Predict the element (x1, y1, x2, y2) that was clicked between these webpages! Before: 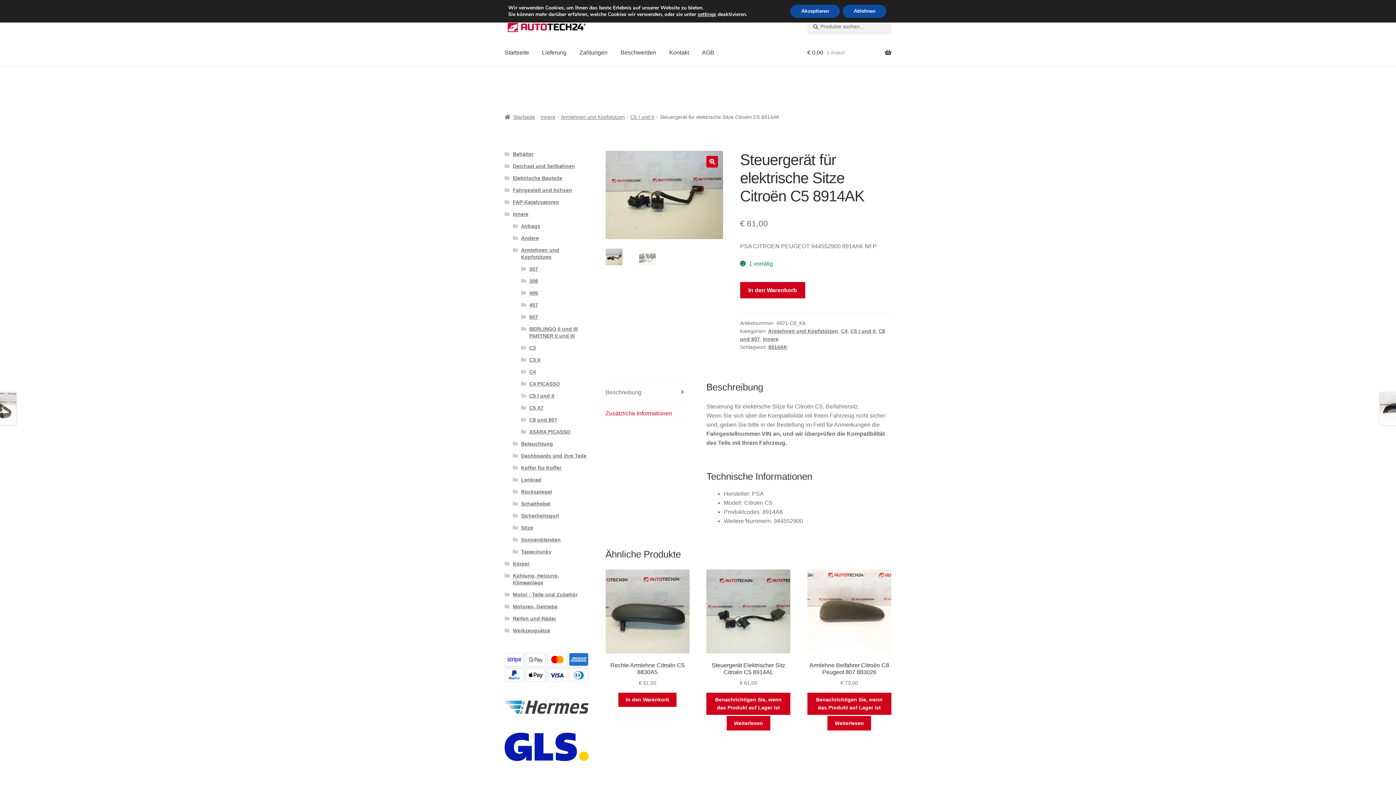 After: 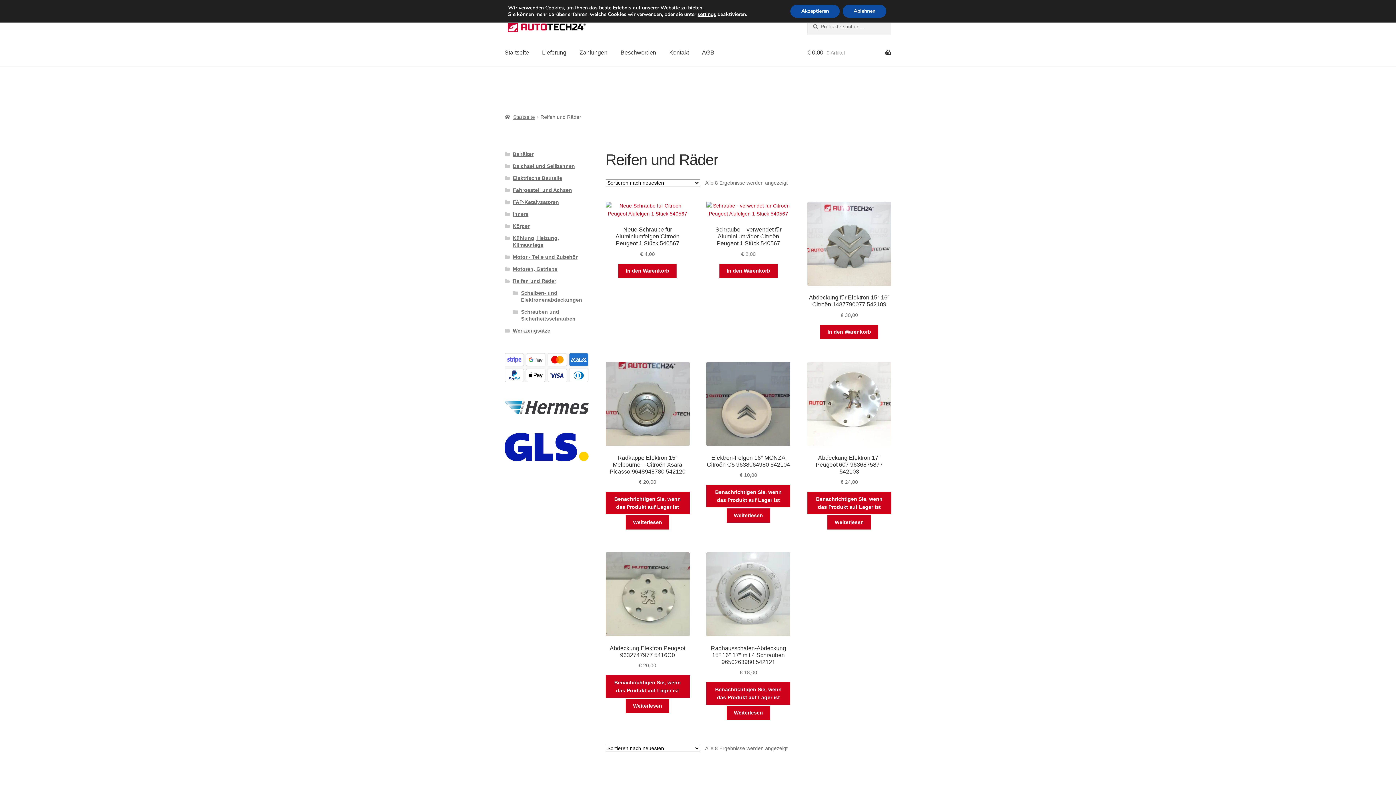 Action: label: Reifen und Räder bbox: (512, 615, 556, 621)